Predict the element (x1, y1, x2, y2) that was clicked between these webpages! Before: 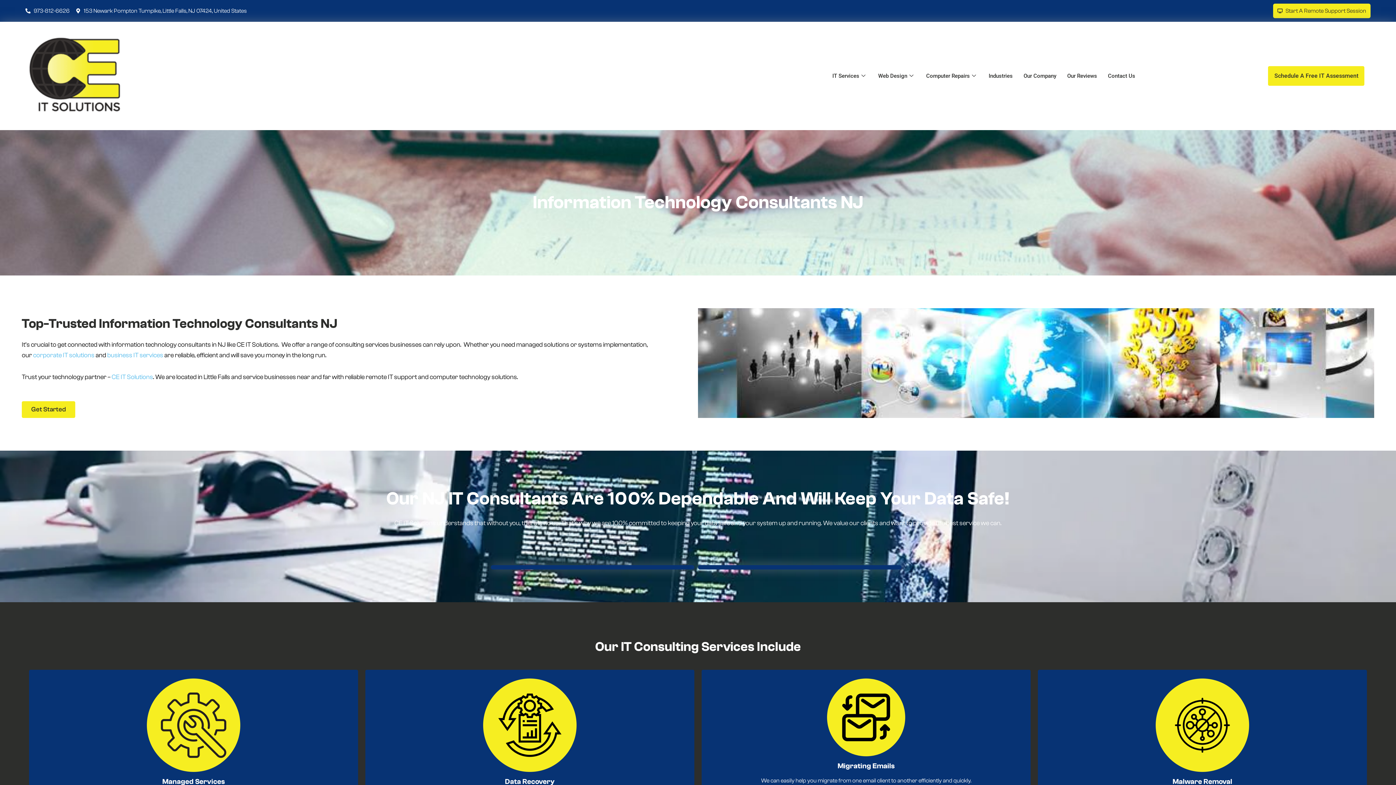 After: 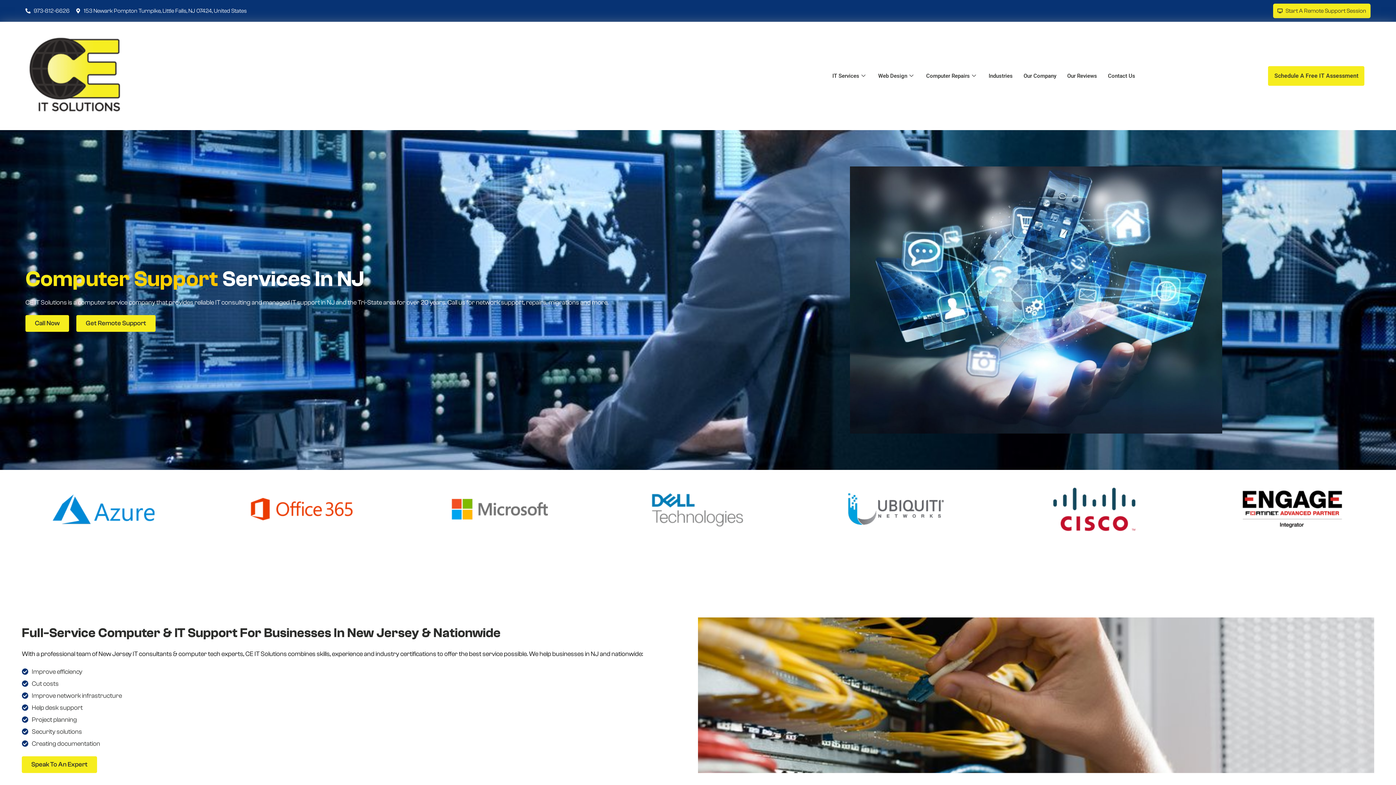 Action: bbox: (111, 373, 153, 381) label: CE IT Solutions